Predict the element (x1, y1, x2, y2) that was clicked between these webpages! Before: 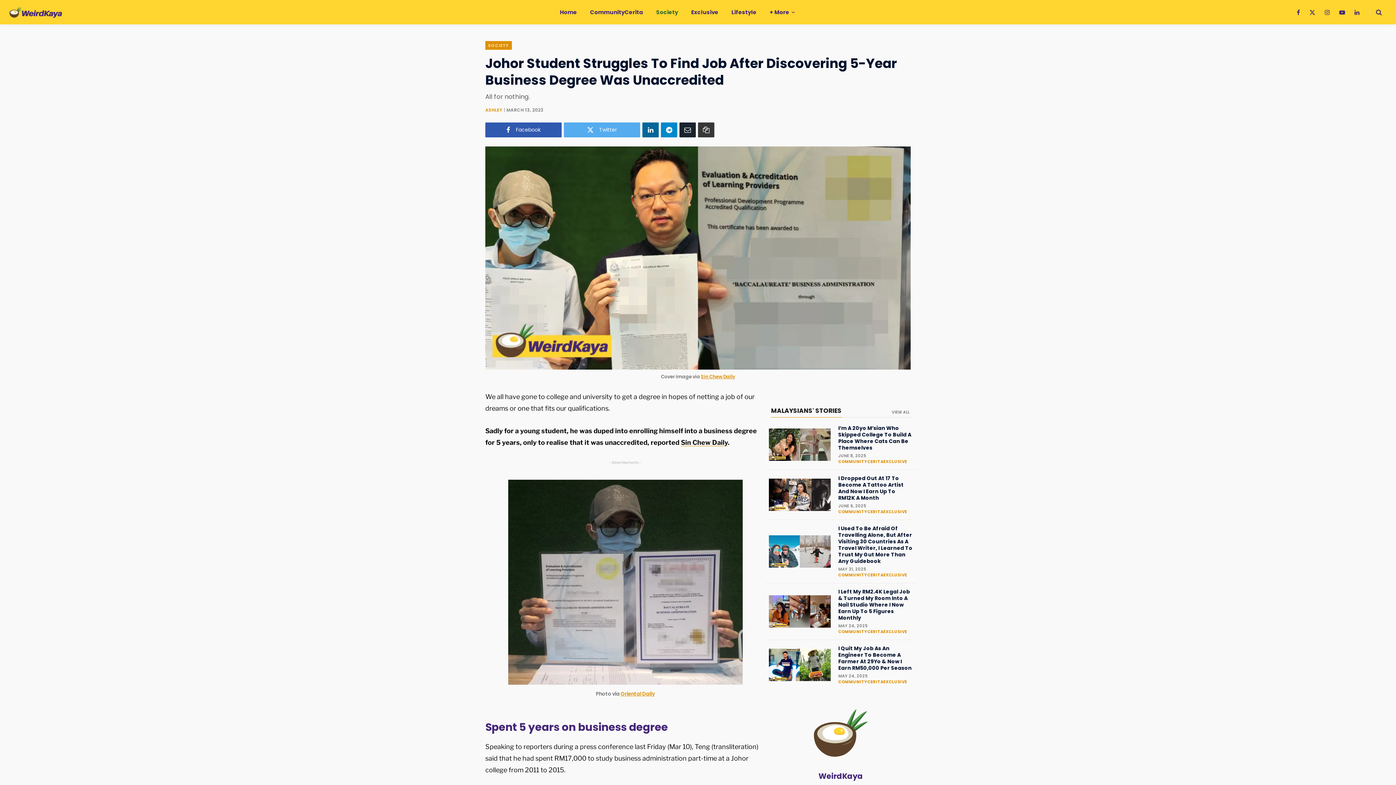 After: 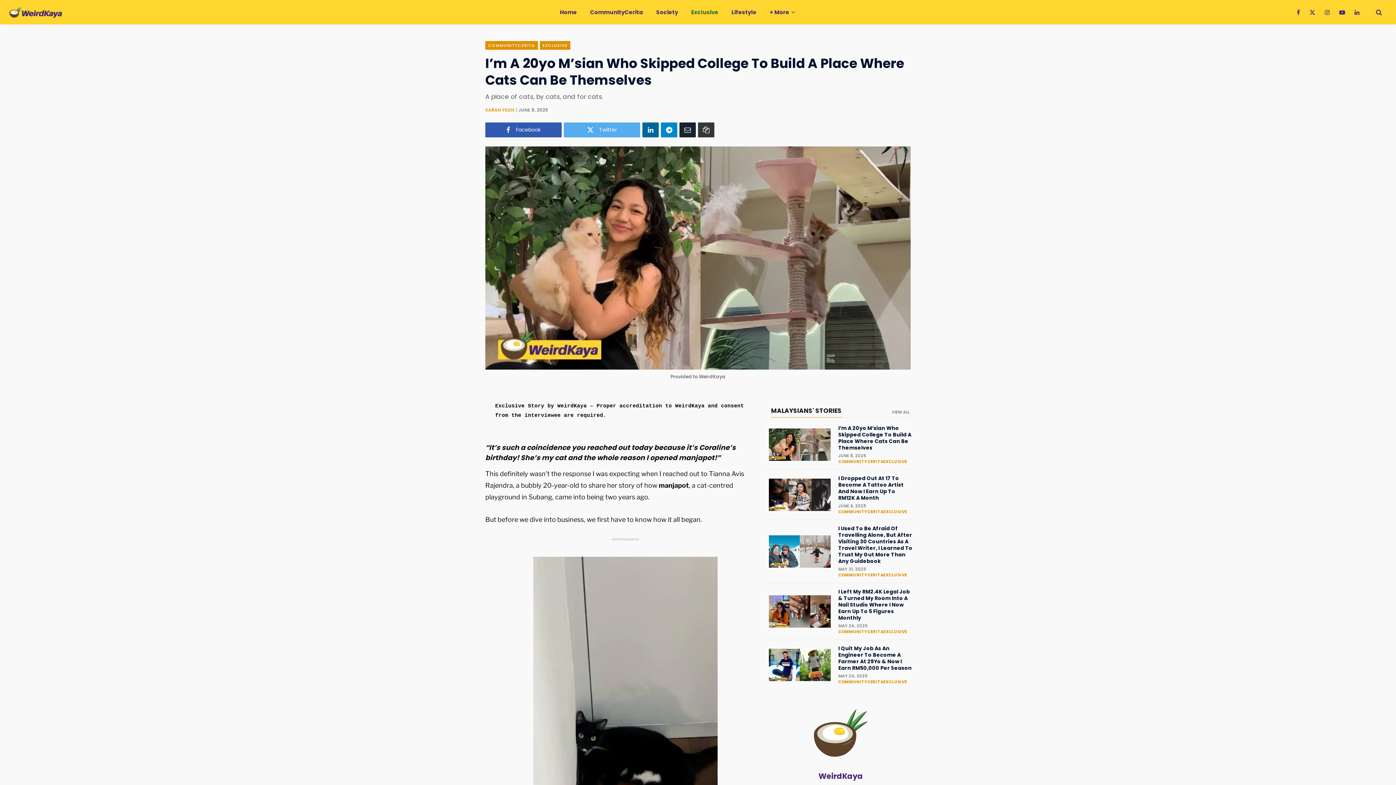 Action: bbox: (838, 453, 912, 459) label: JUNE 8, 2025